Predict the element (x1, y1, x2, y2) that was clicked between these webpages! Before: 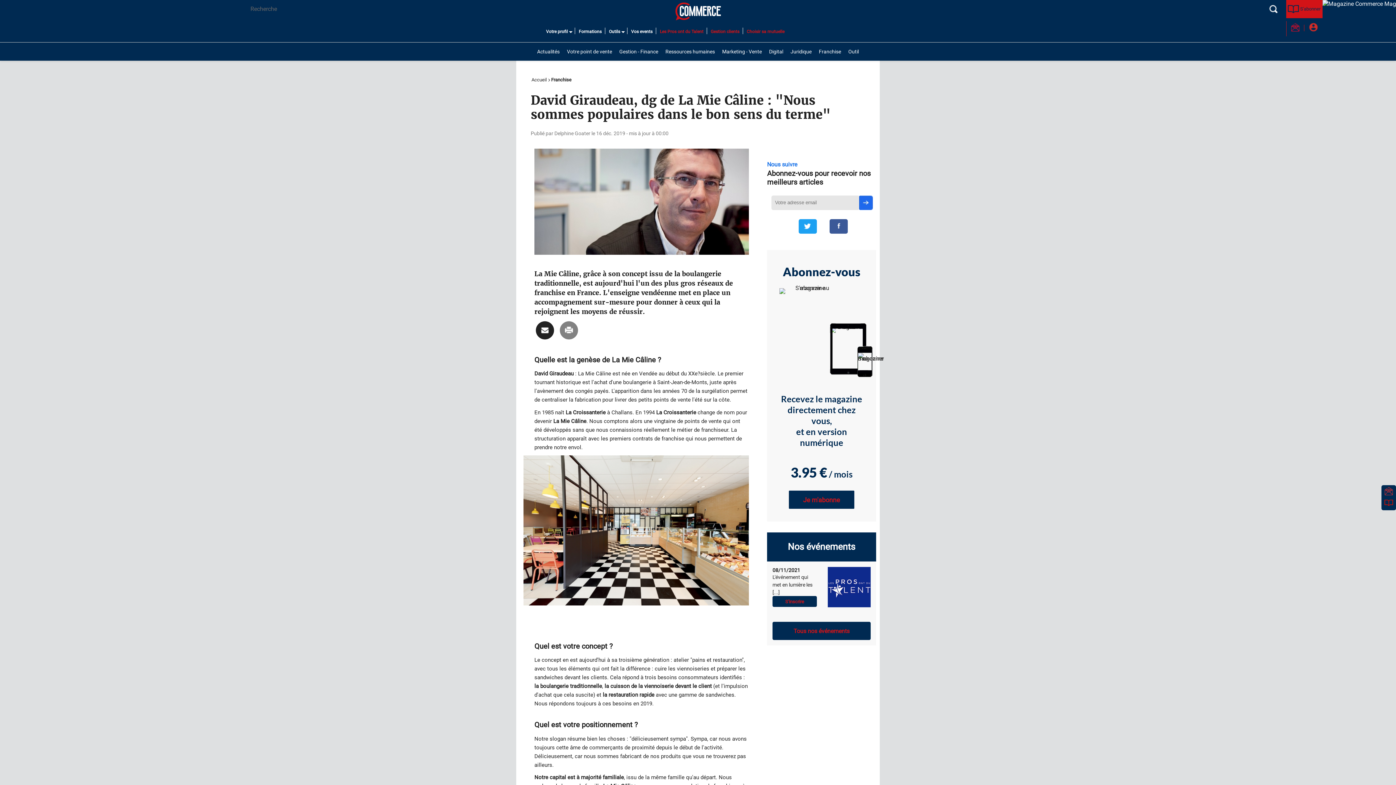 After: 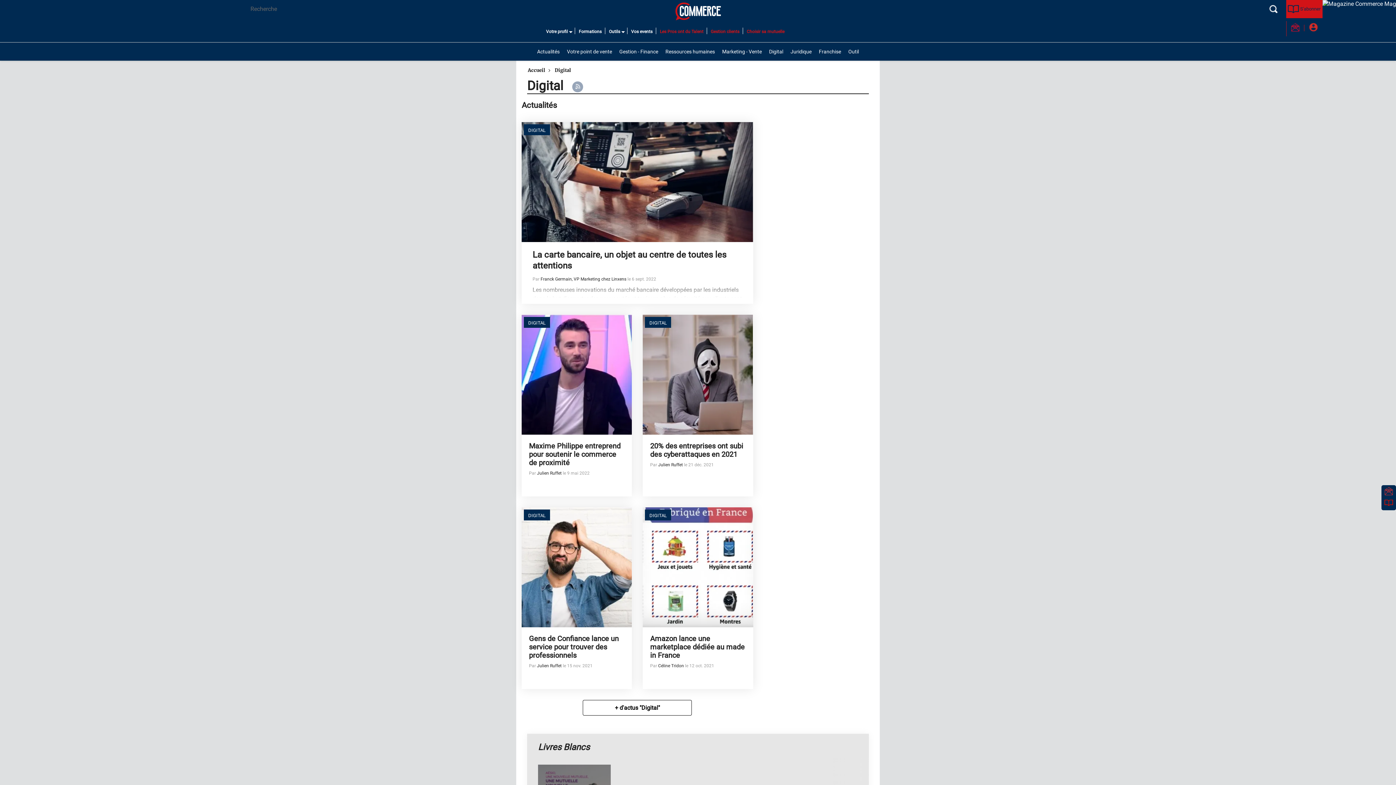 Action: label: Digital bbox: (769, 42, 783, 60)